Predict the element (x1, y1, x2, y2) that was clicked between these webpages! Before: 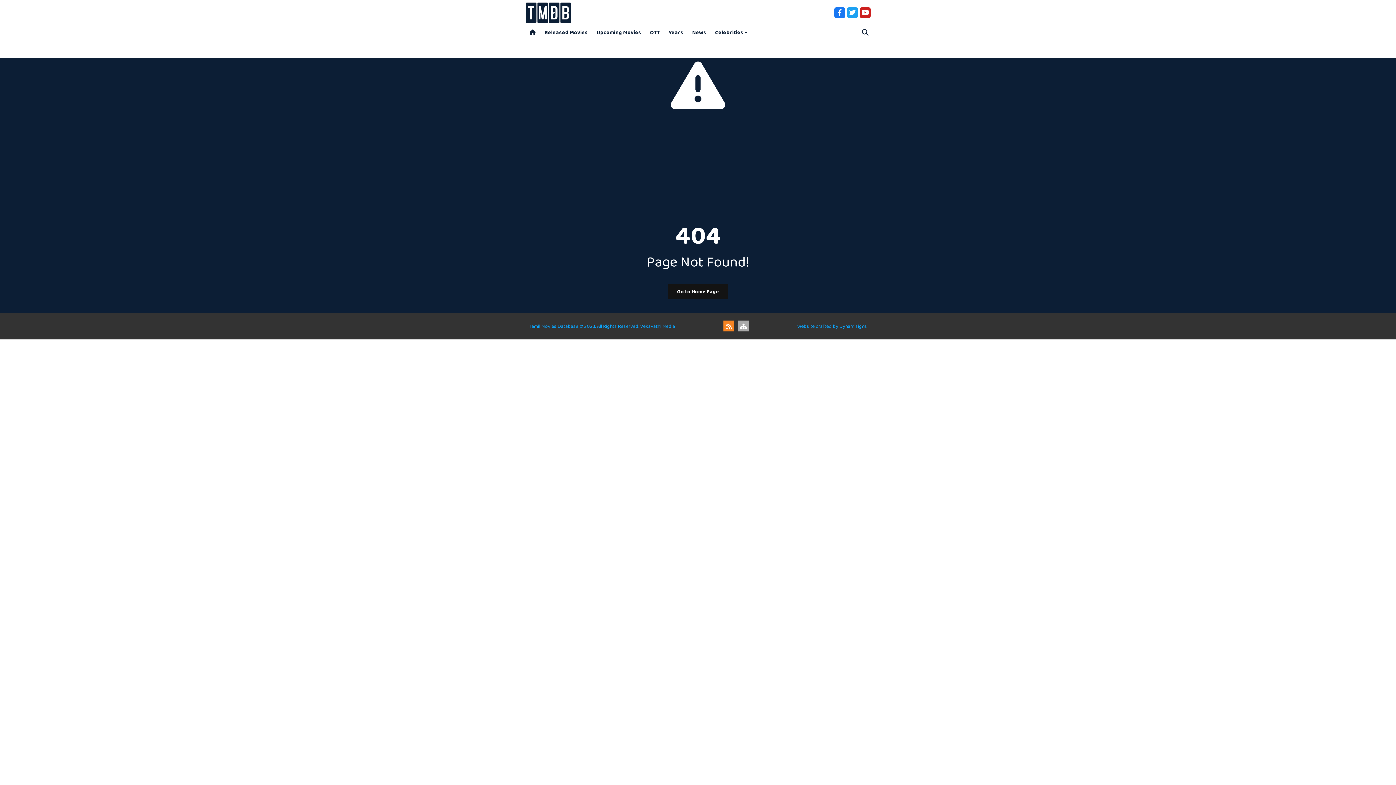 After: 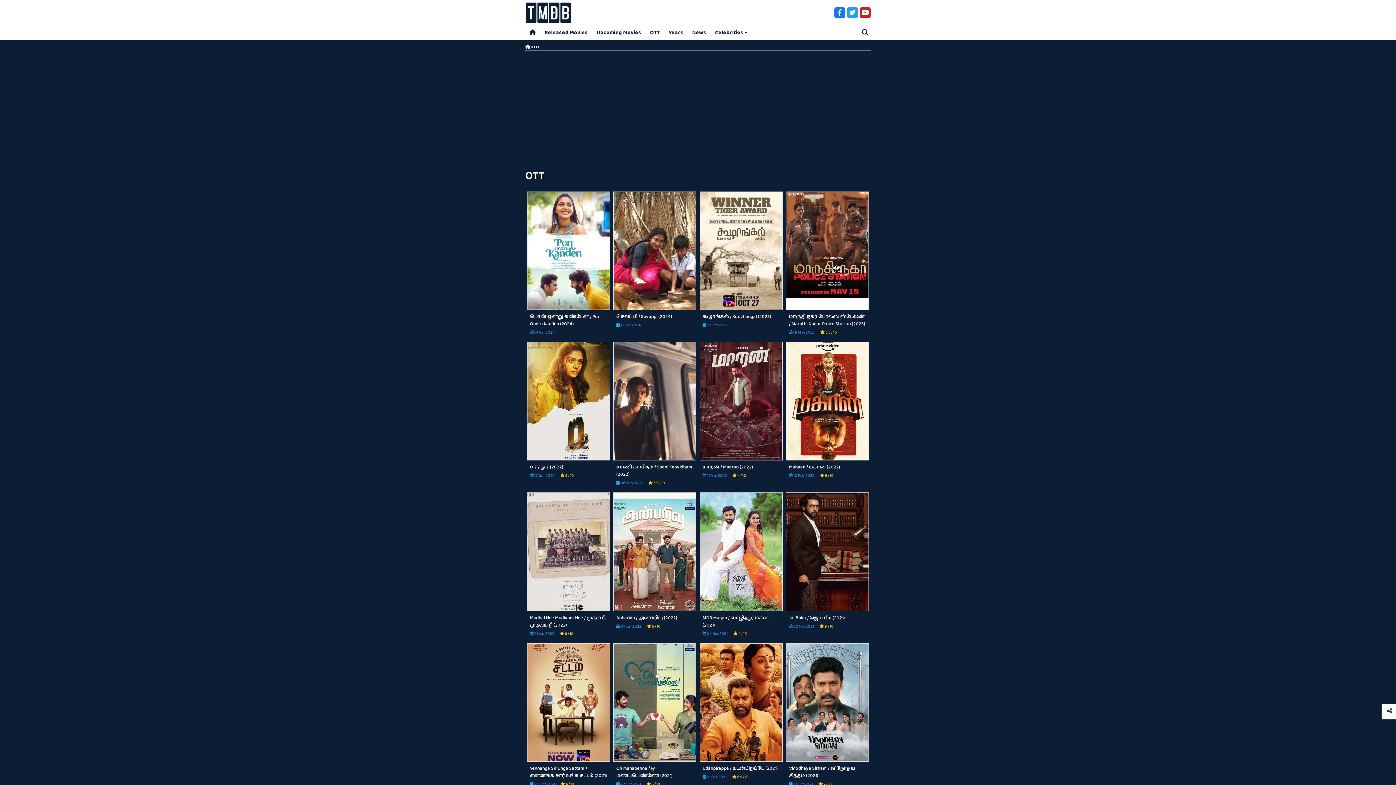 Action: label: OTT bbox: (645, 25, 664, 40)